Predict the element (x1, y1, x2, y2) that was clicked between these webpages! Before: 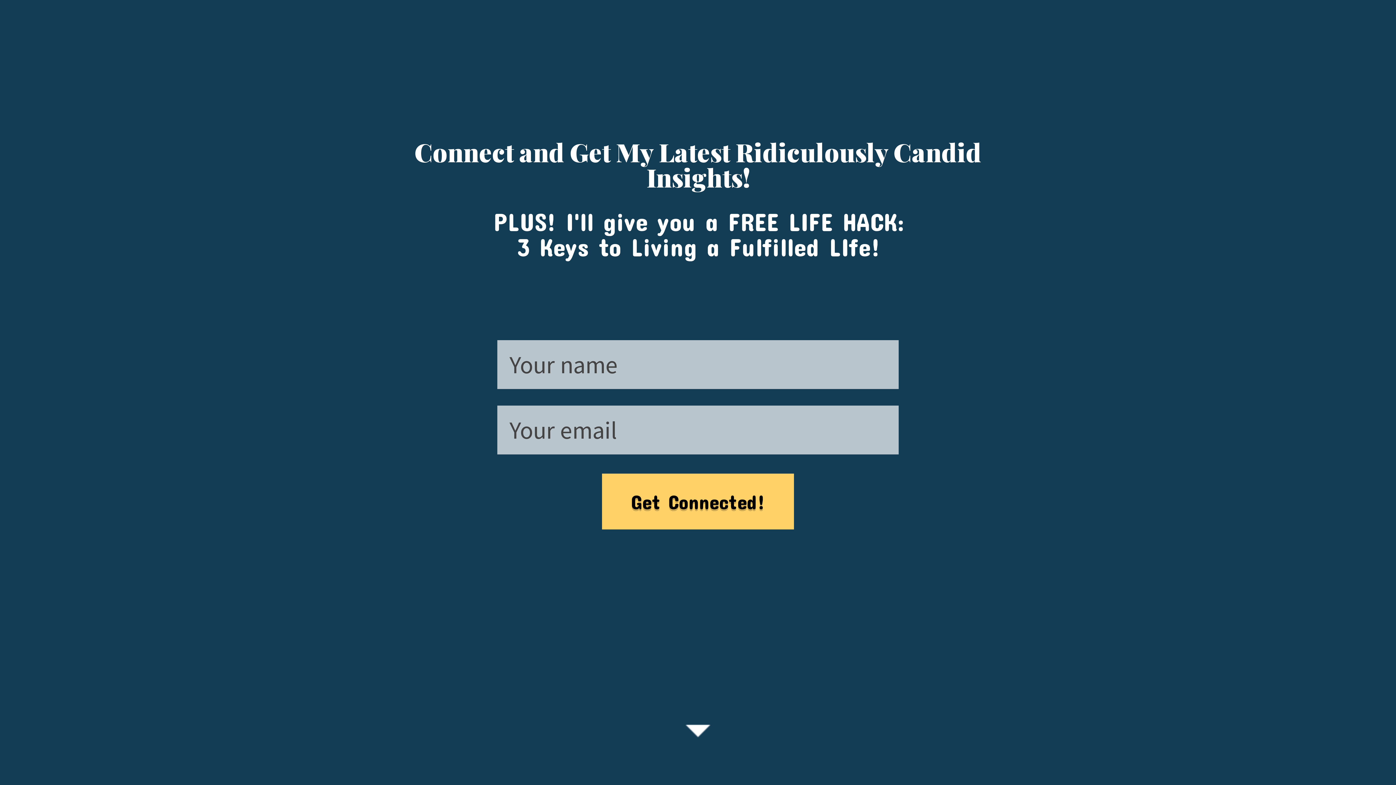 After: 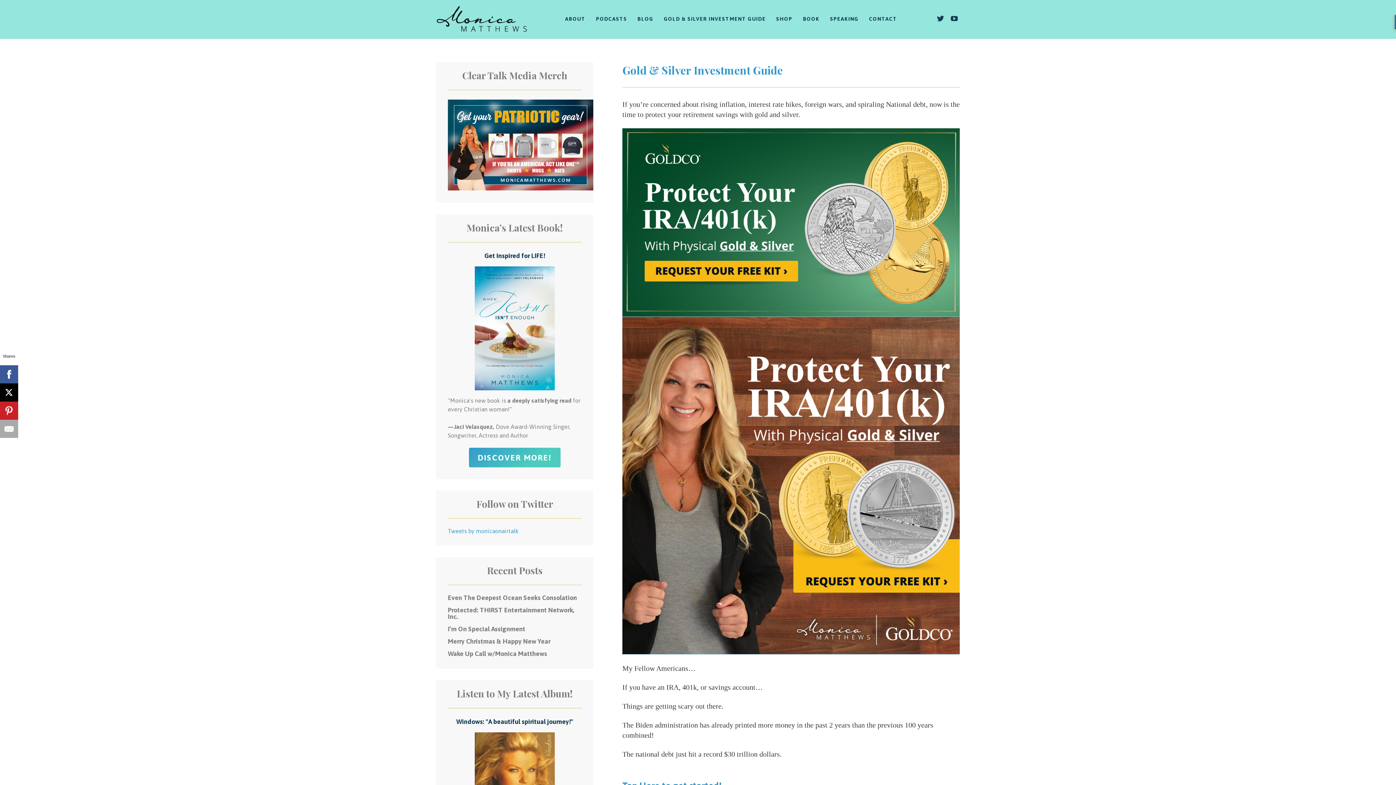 Action: label: GOLD & SILVER INVESTMENT GUIDE bbox: (658, 24, 771, 34)